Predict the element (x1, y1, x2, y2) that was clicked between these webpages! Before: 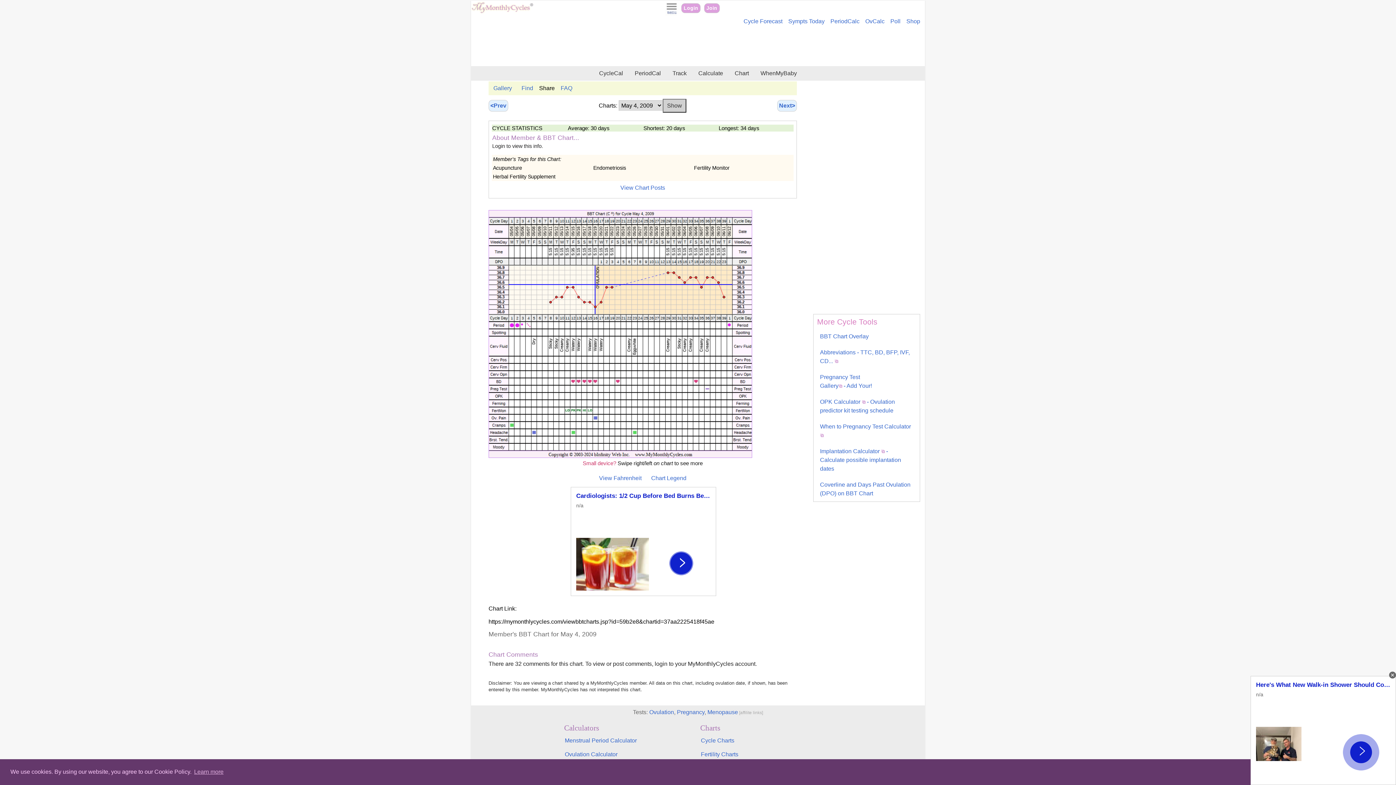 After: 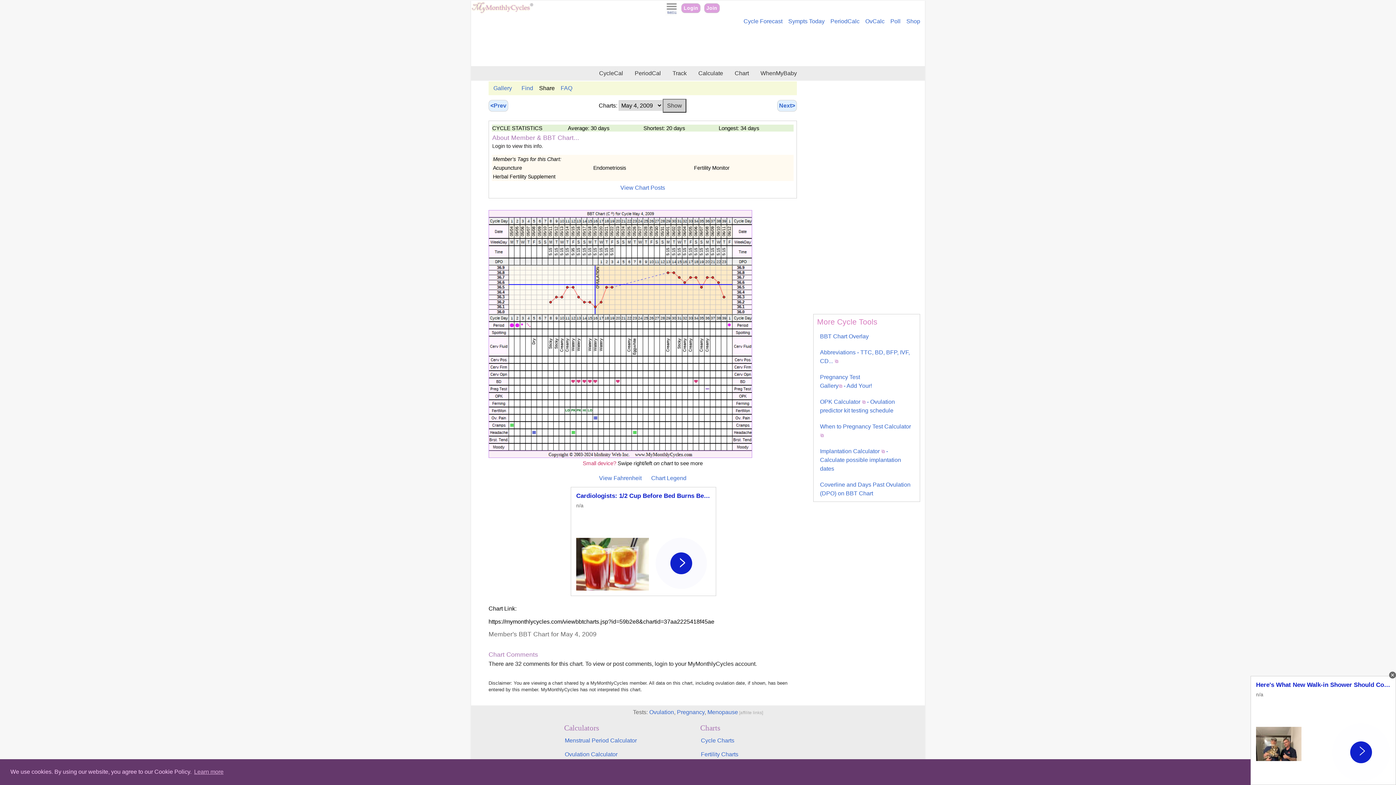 Action: bbox: (817, 418, 916, 443) label: When to Pregnancy Test Calculator 